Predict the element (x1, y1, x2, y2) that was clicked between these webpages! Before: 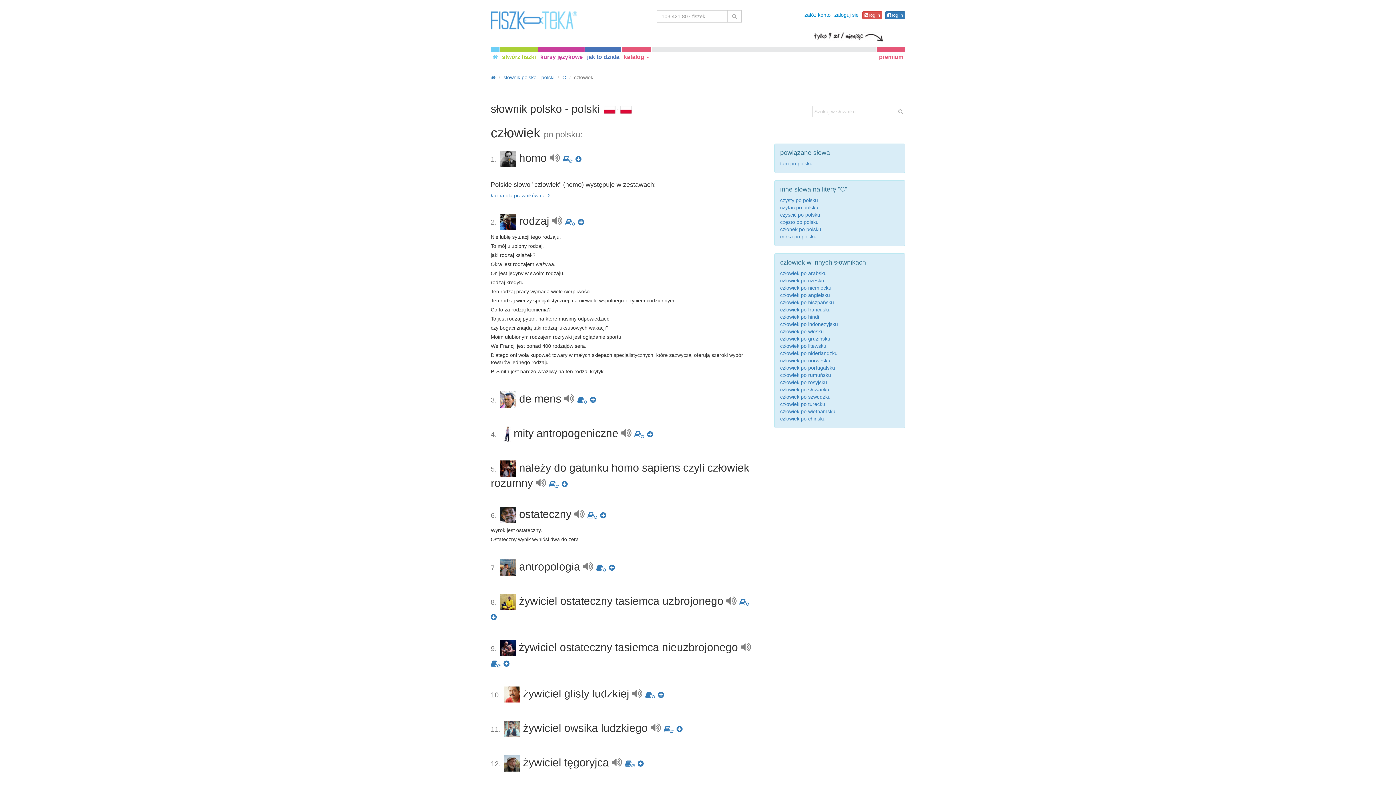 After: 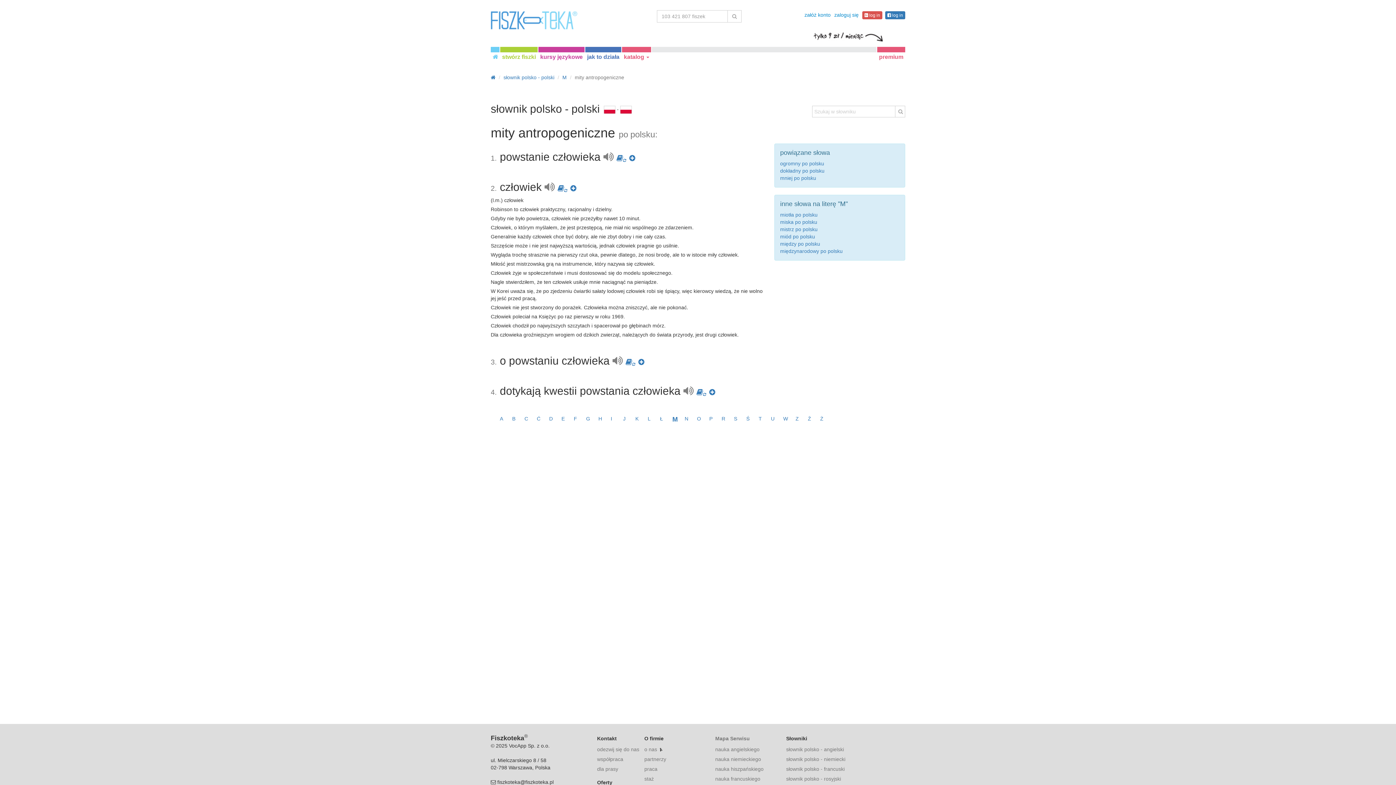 Action: bbox: (634, 430, 644, 438)